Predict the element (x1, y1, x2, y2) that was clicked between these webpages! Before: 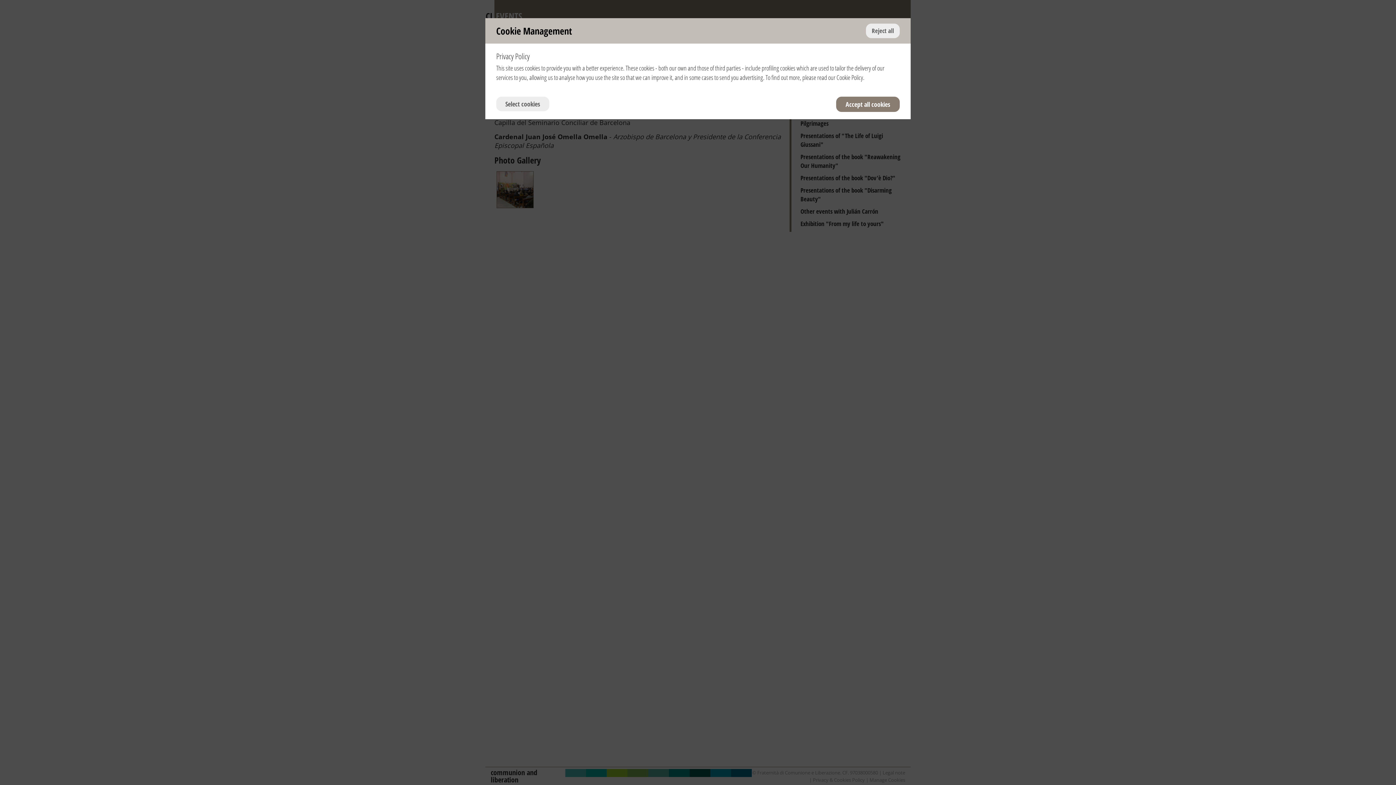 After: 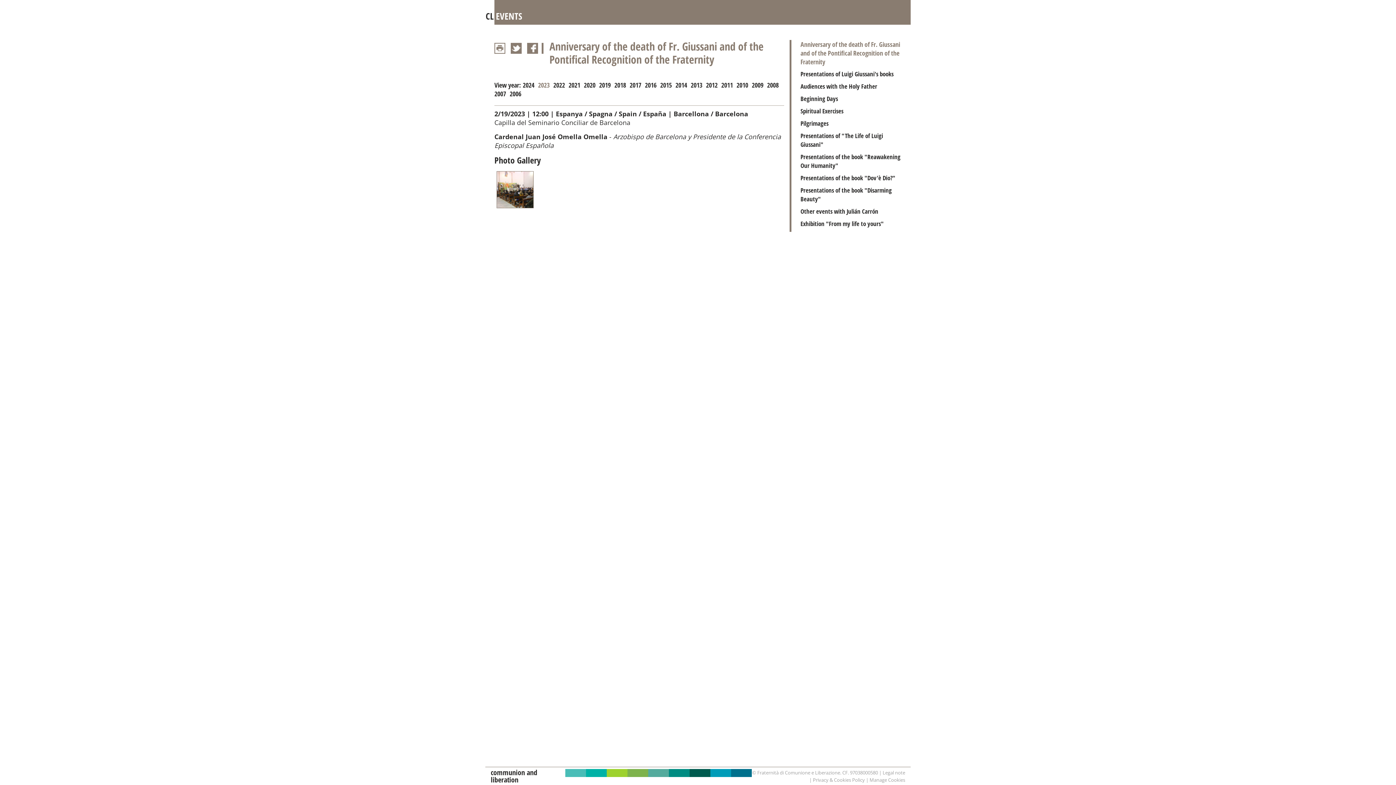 Action: label: Reject all bbox: (866, 23, 900, 38)